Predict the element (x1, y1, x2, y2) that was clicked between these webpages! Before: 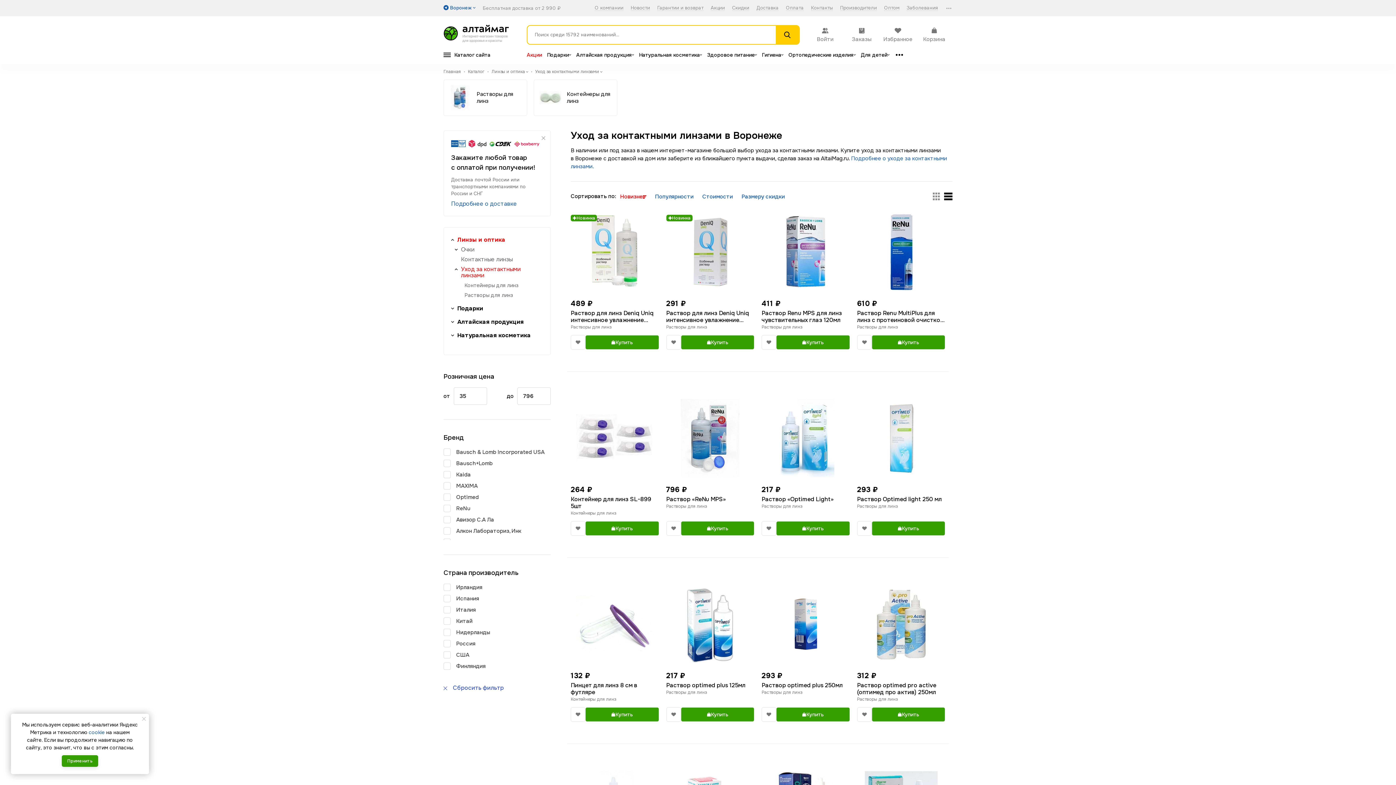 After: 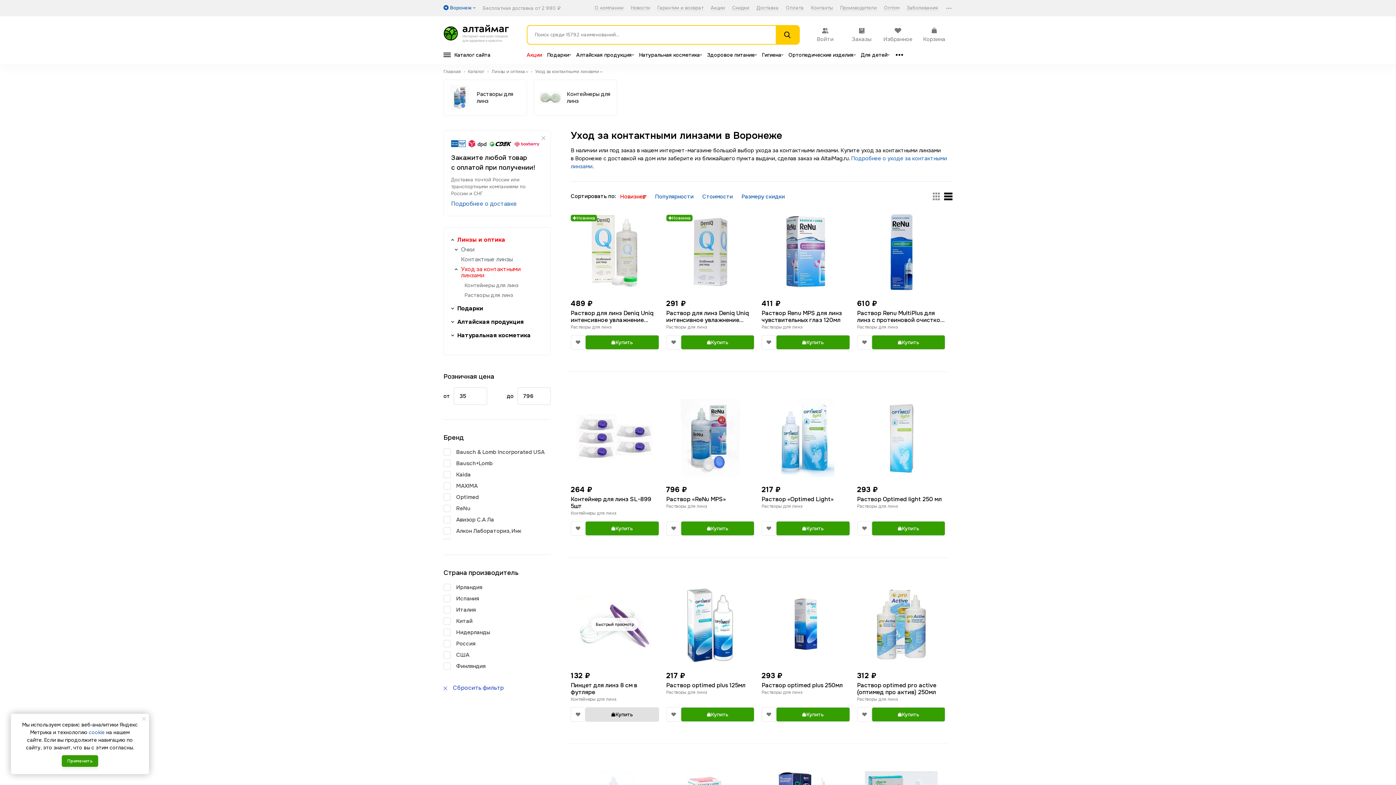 Action: label: Купить bbox: (585, 707, 659, 722)